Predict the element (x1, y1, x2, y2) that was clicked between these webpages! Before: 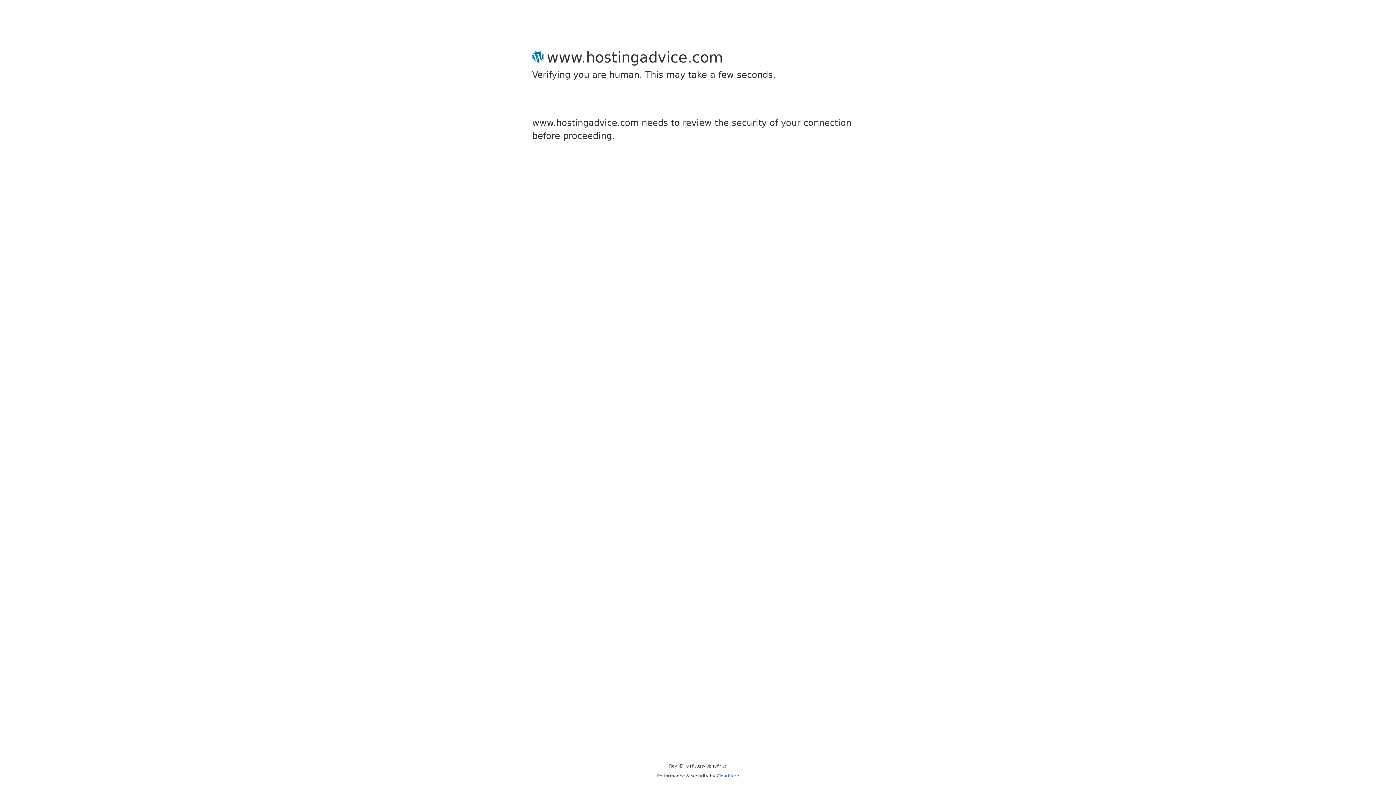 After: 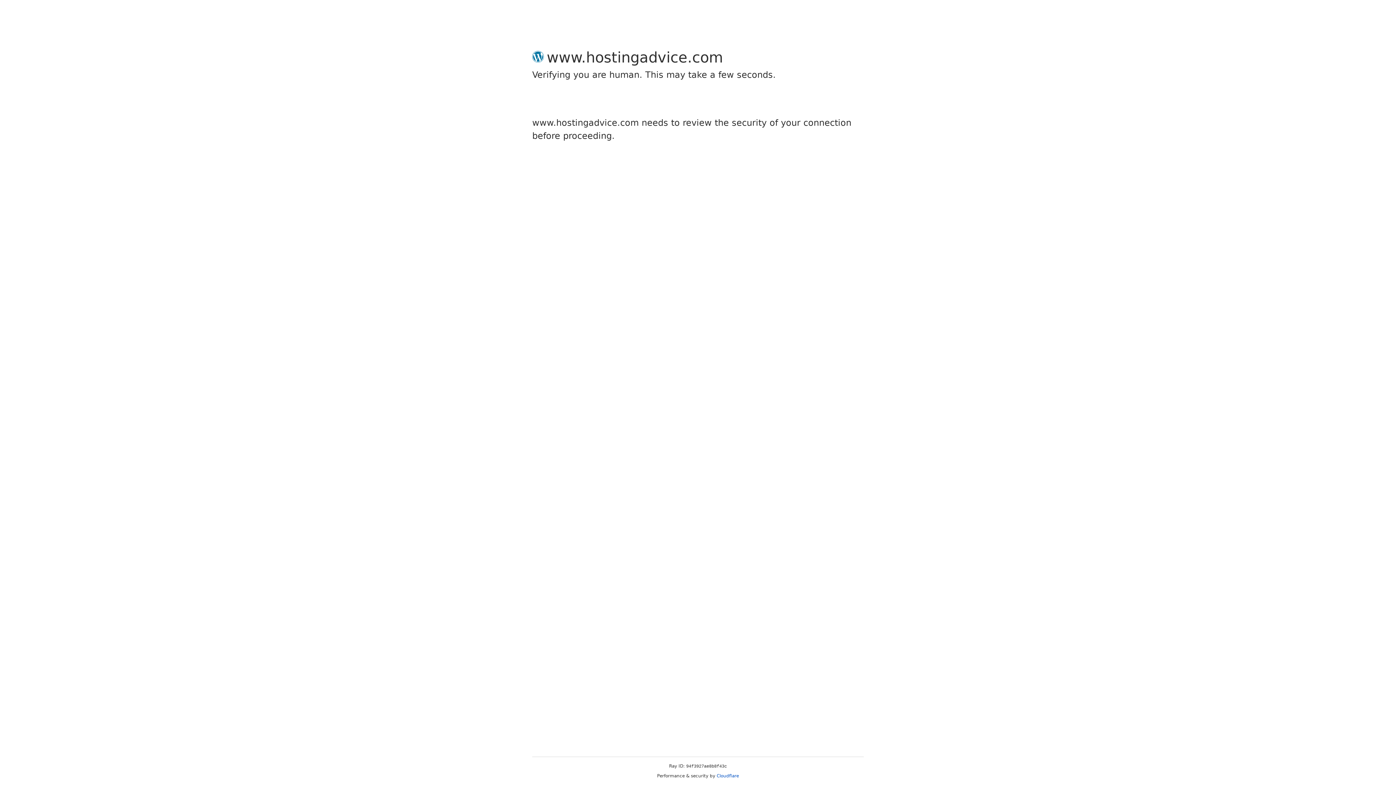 Action: label: Cloudflare bbox: (716, 773, 739, 778)